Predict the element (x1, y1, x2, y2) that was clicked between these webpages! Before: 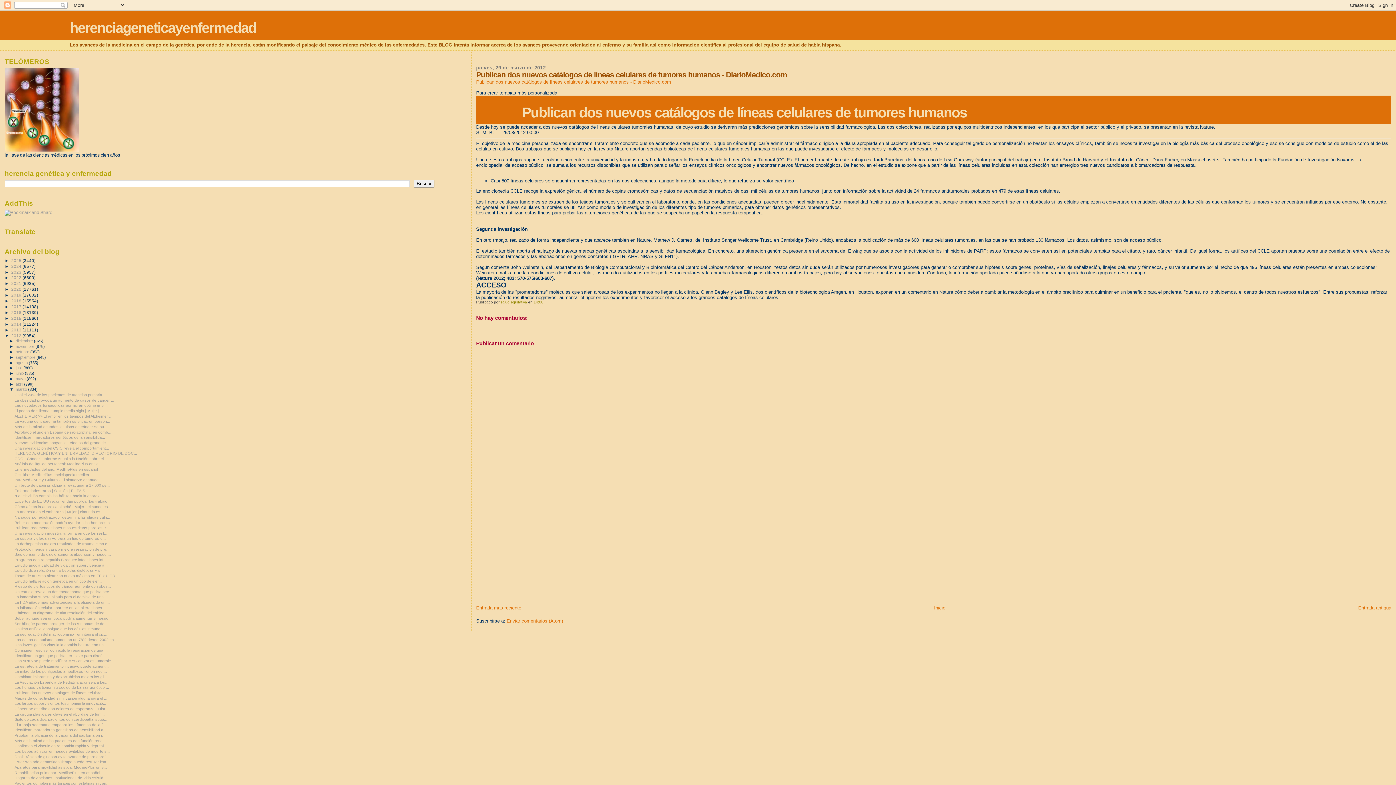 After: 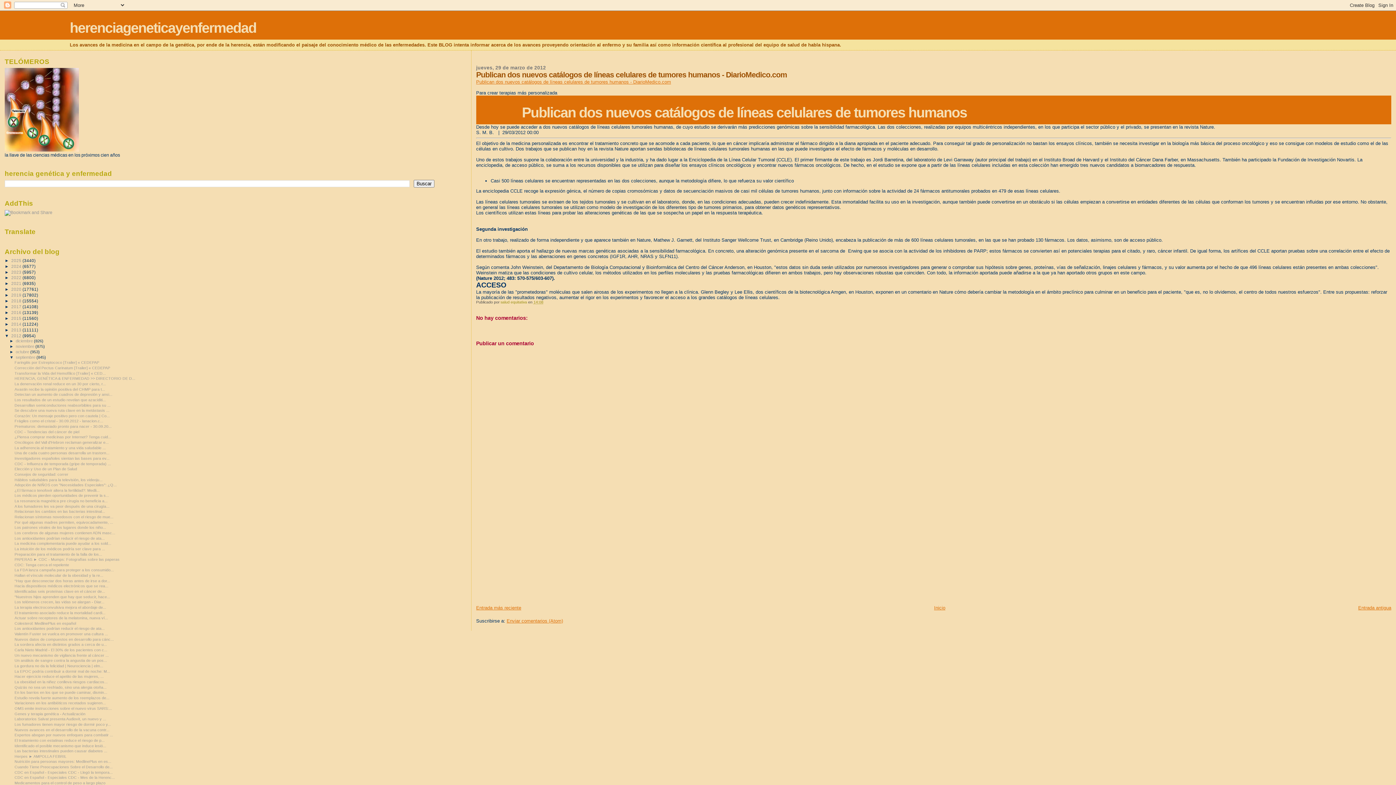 Action: bbox: (9, 355, 15, 359) label: ►  